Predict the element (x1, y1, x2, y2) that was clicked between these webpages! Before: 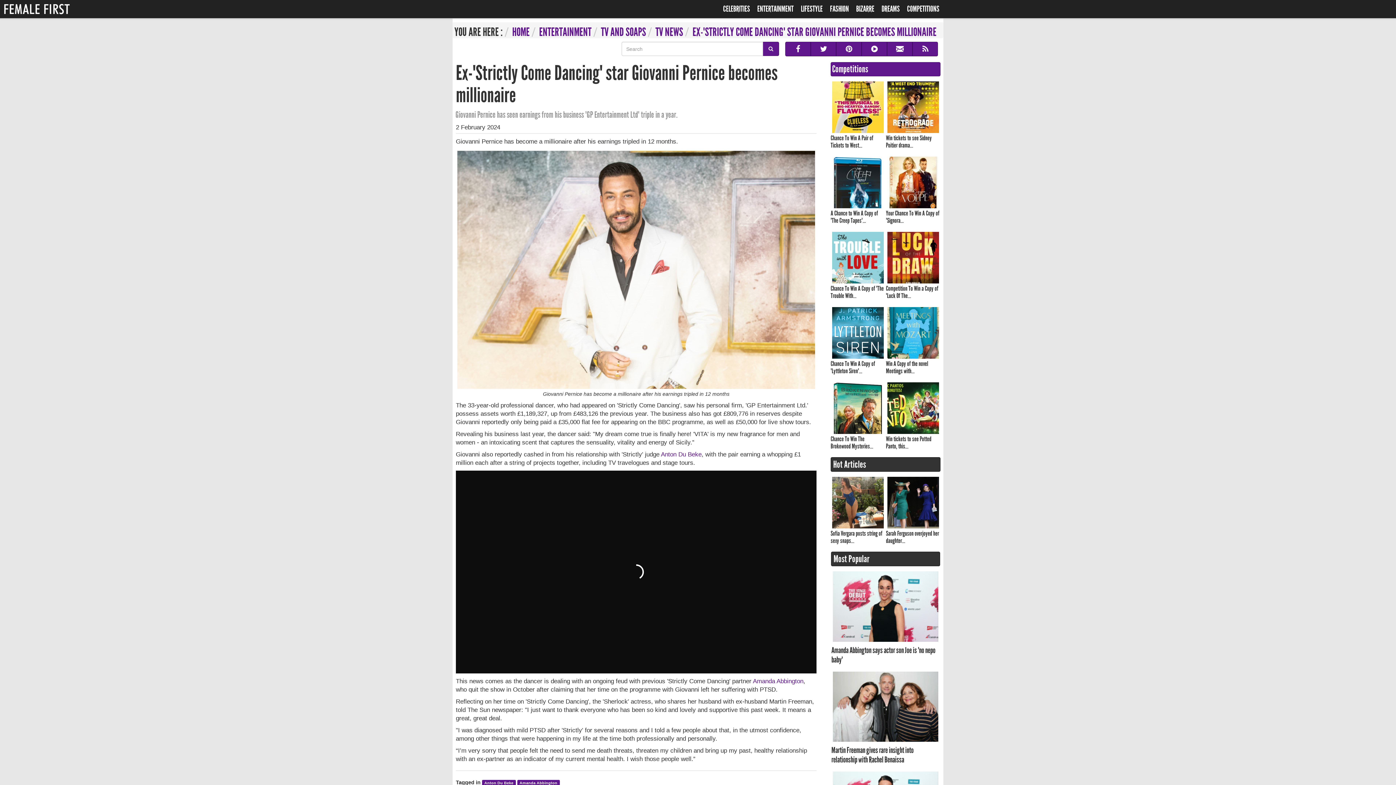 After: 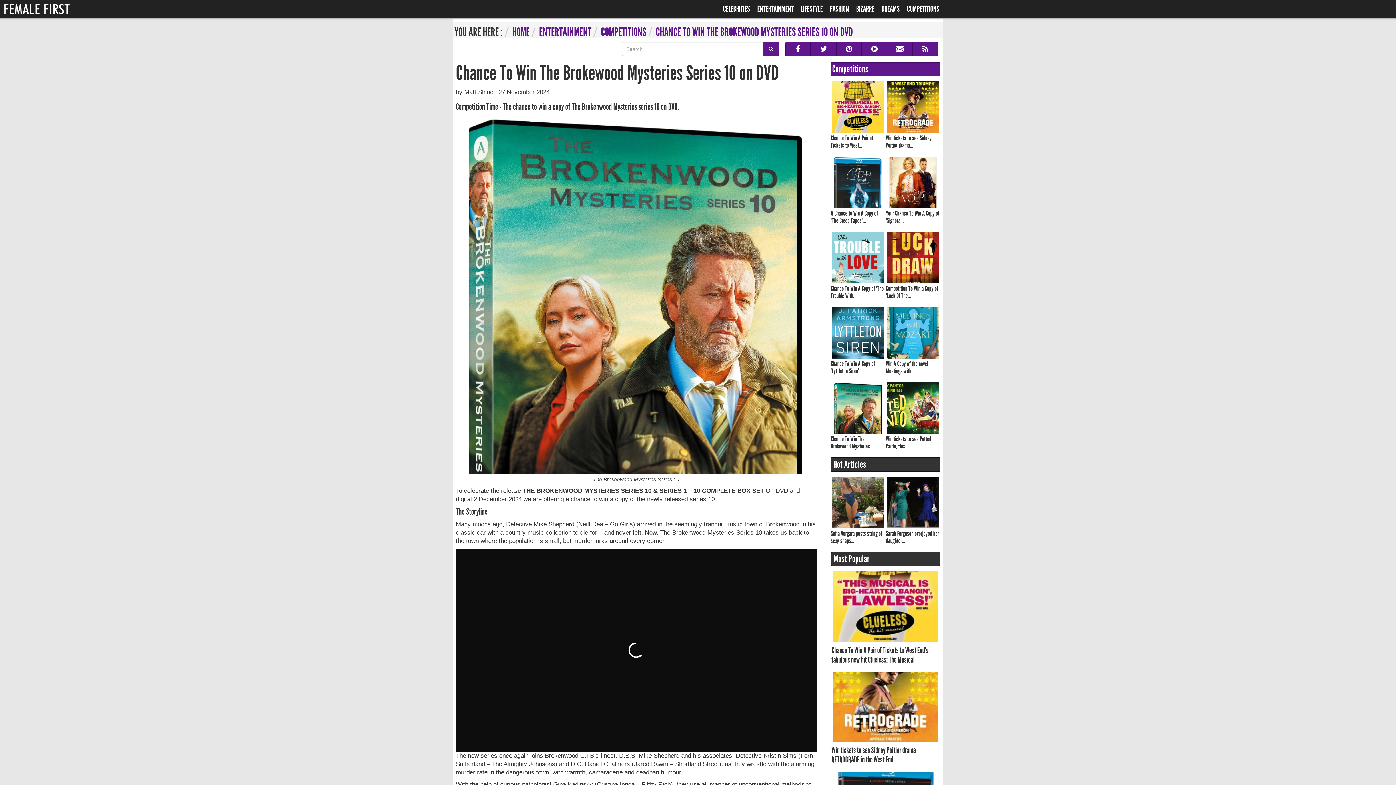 Action: label: Chance To Win The Brokewood Mysteries... bbox: (830, 381, 885, 450)